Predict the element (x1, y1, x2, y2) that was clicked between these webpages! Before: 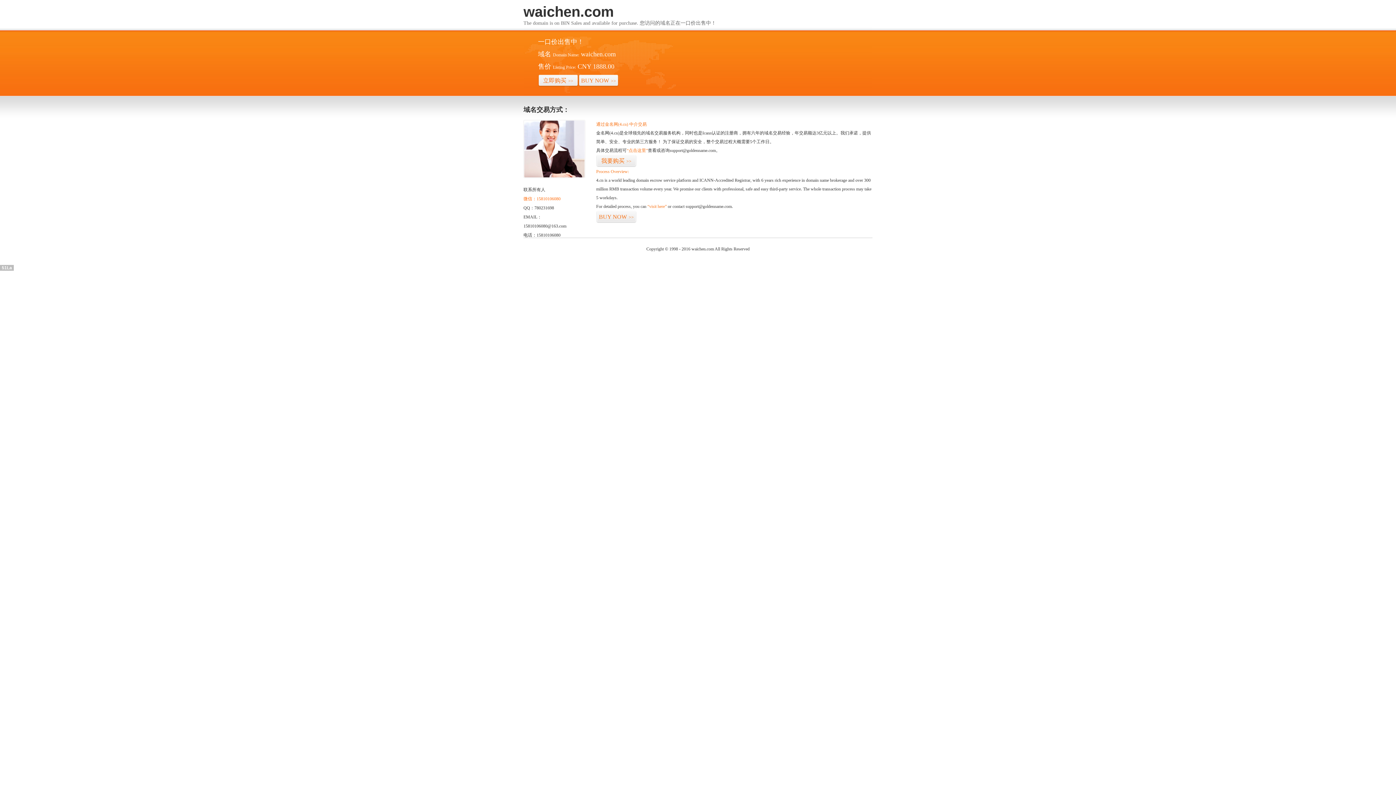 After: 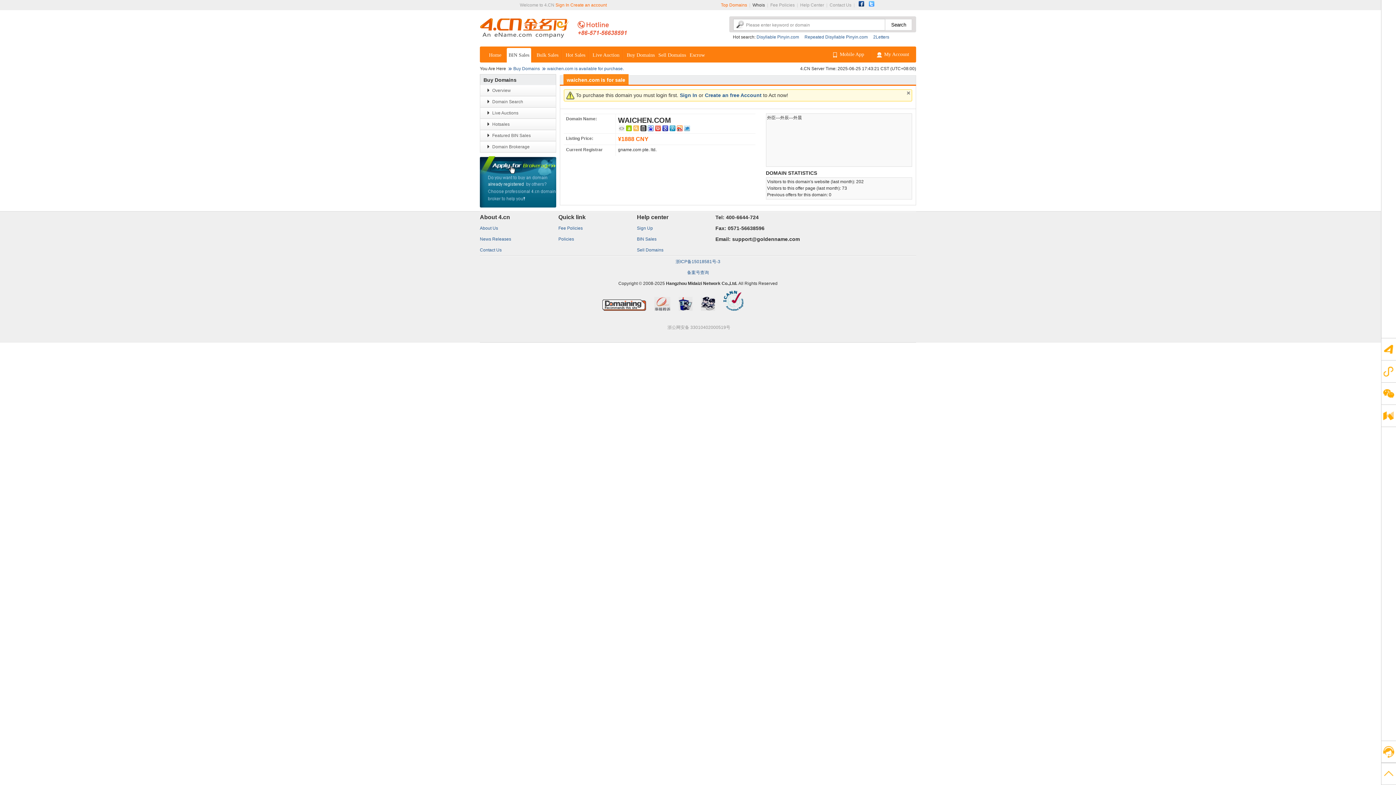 Action: bbox: (538, 74, 578, 86) label: 立即购买>>